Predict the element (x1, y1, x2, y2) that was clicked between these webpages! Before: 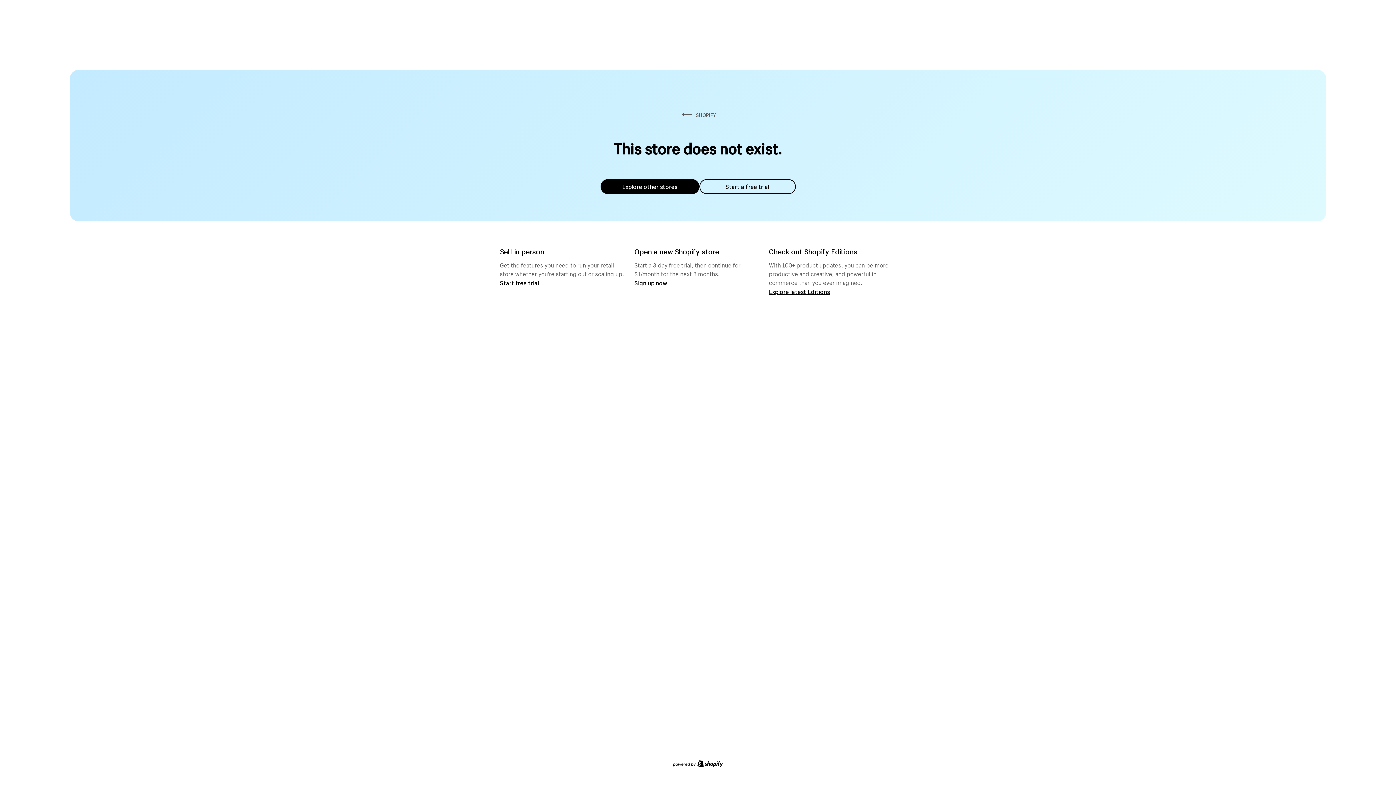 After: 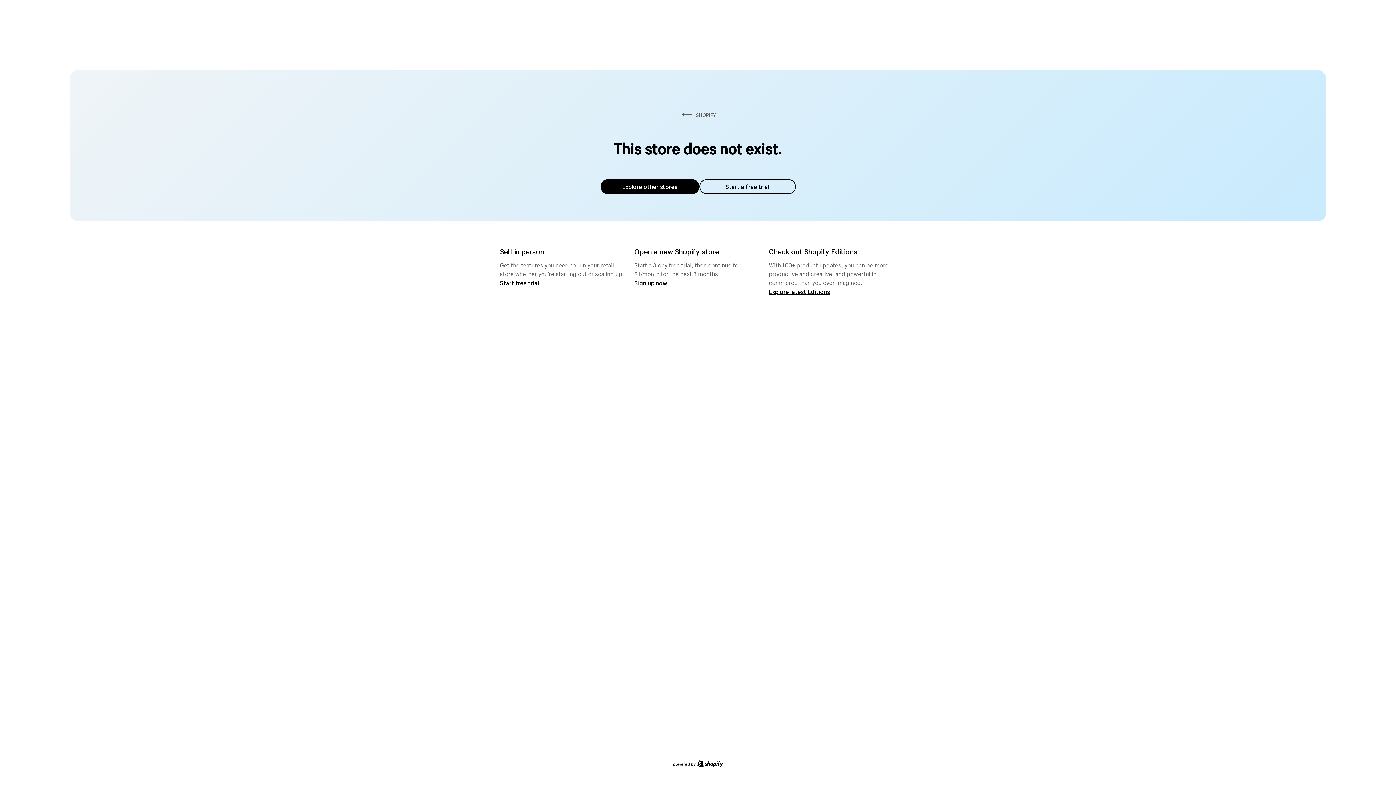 Action: label: Explore other stores bbox: (600, 179, 699, 194)